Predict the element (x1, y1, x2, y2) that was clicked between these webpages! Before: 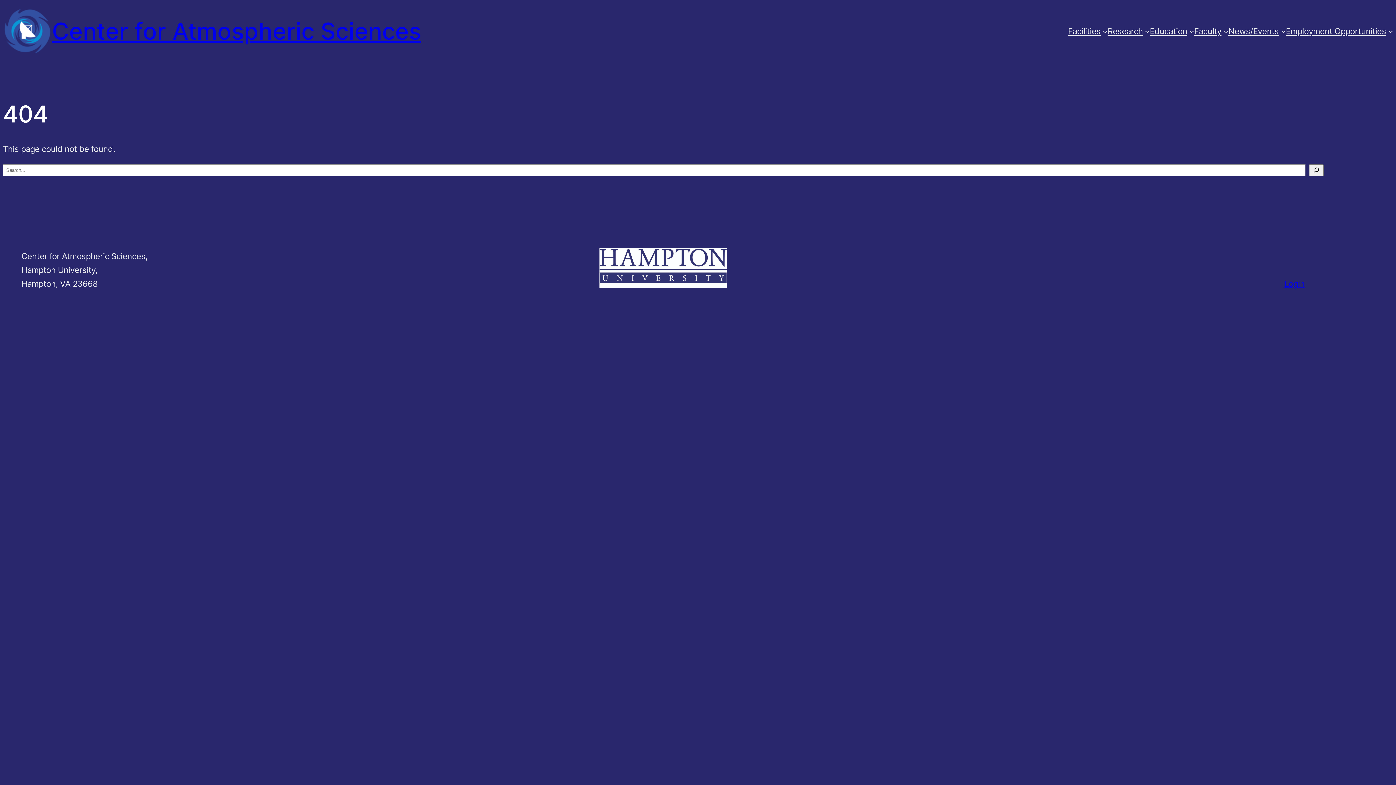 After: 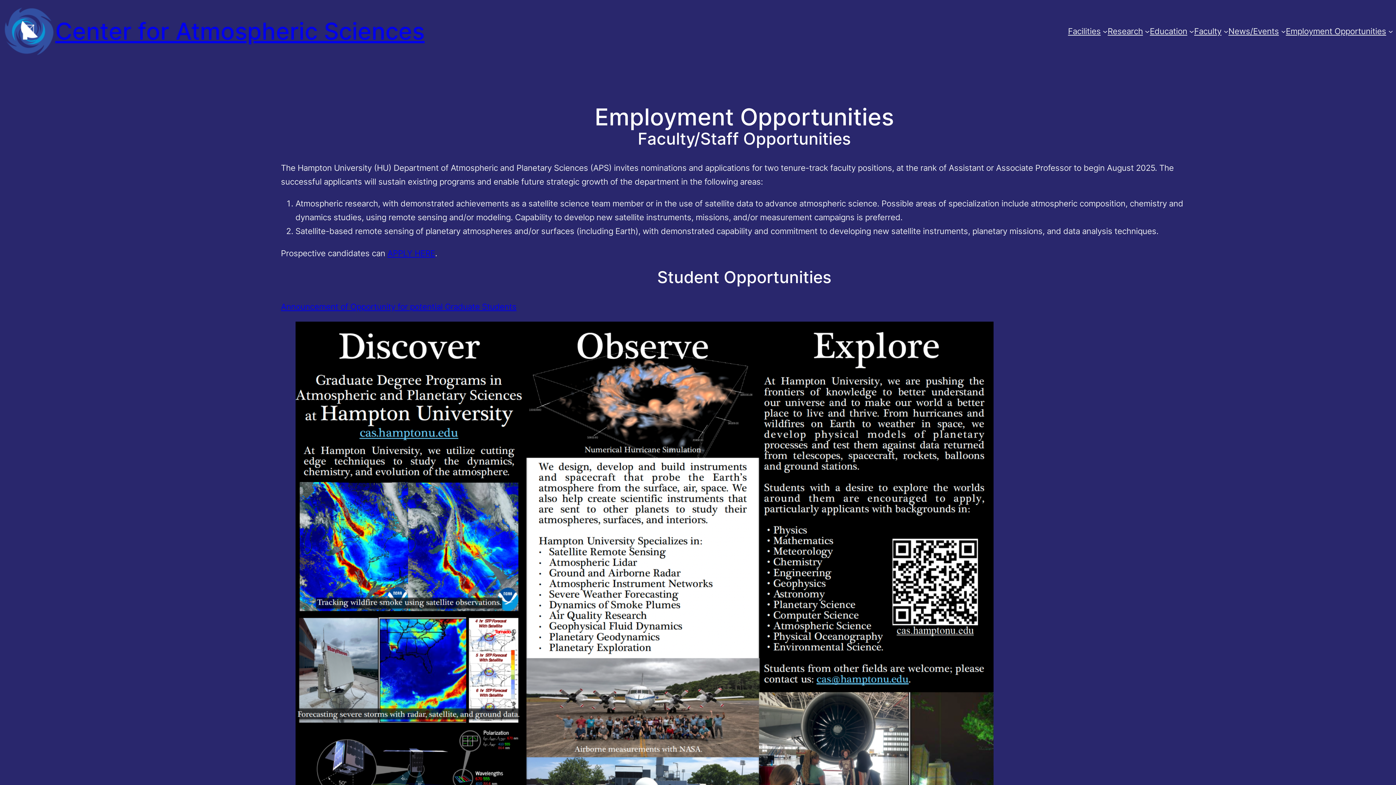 Action: label: Employment Opportunities bbox: (1286, 24, 1386, 38)